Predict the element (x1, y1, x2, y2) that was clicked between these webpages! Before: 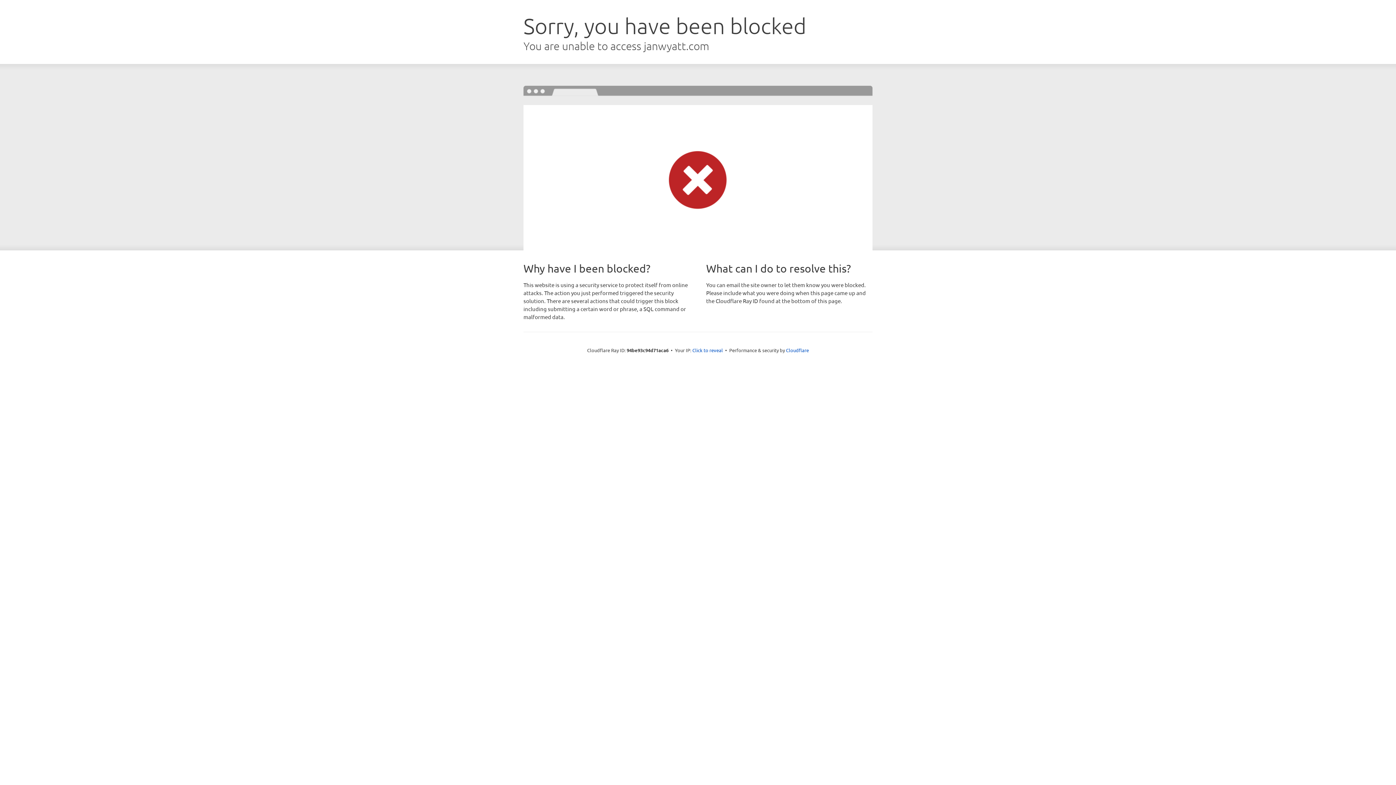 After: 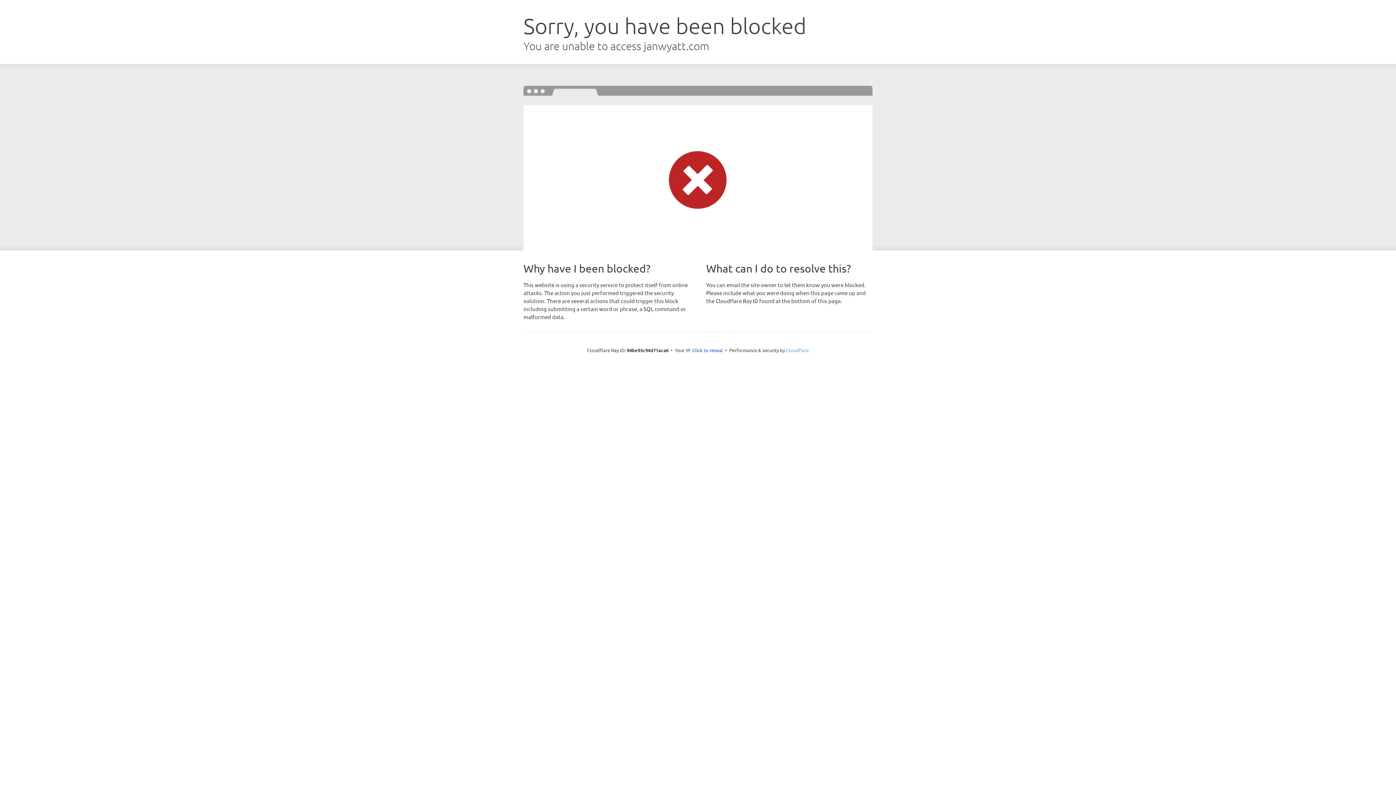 Action: label: Cloudflare bbox: (786, 347, 809, 353)